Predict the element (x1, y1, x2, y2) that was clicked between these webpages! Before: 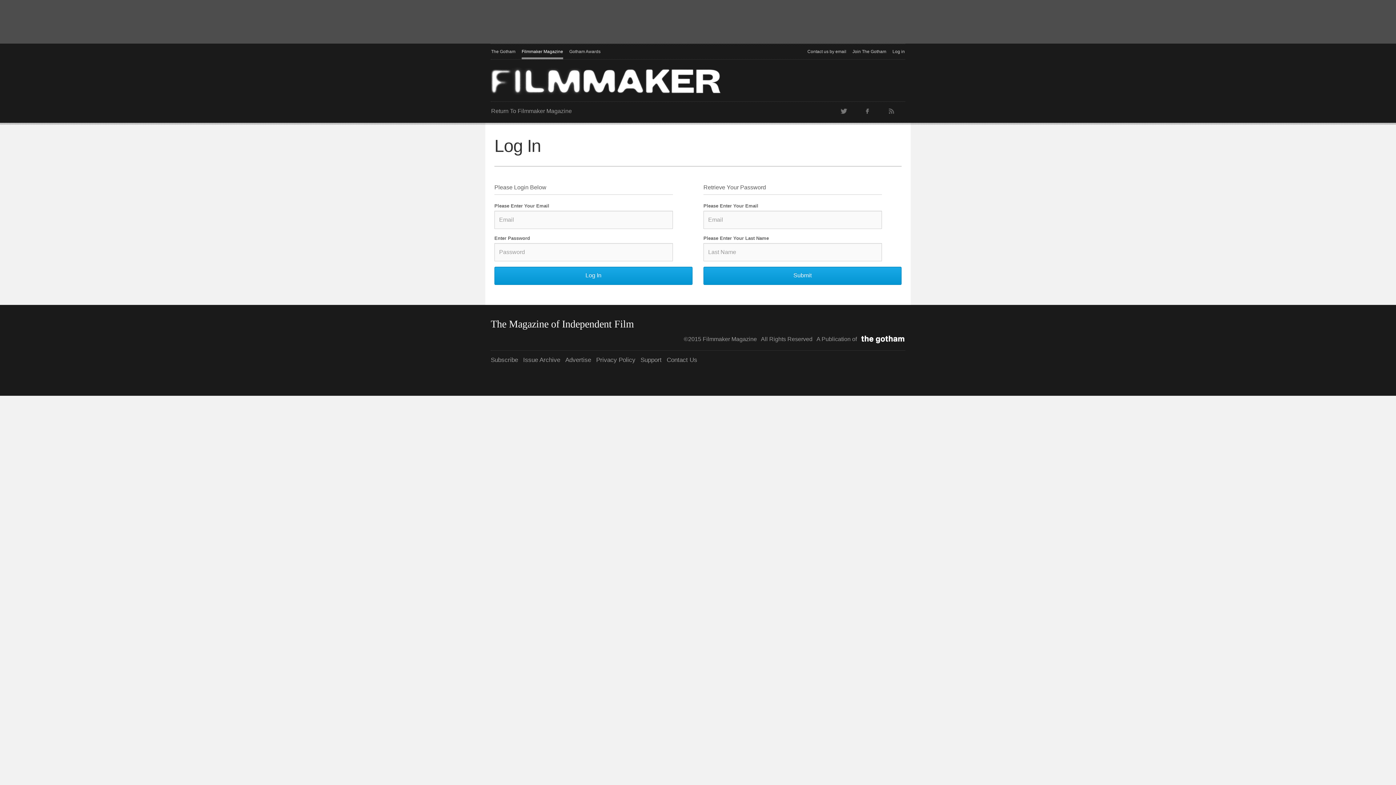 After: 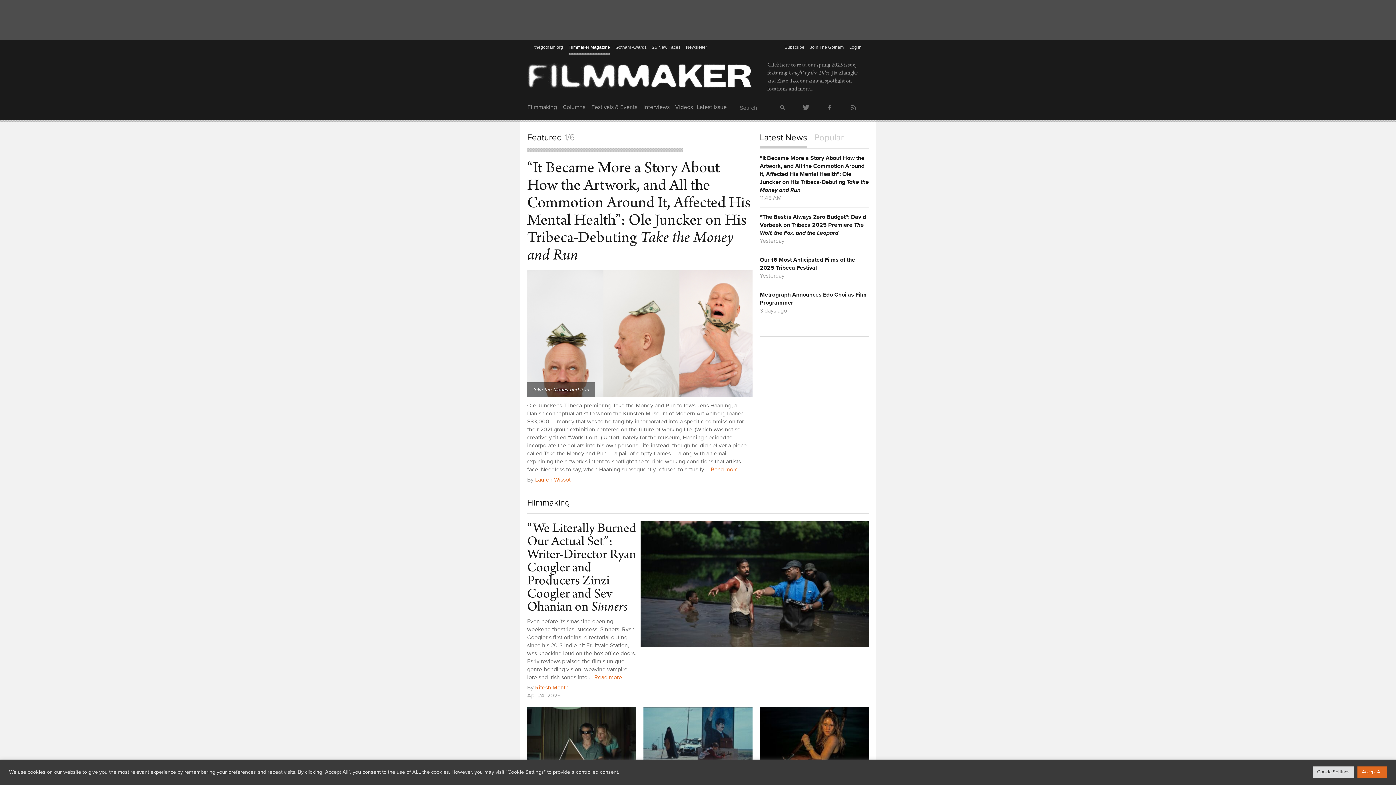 Action: bbox: (491, 102, 572, 120) label: Return To Filmmaker Magazine